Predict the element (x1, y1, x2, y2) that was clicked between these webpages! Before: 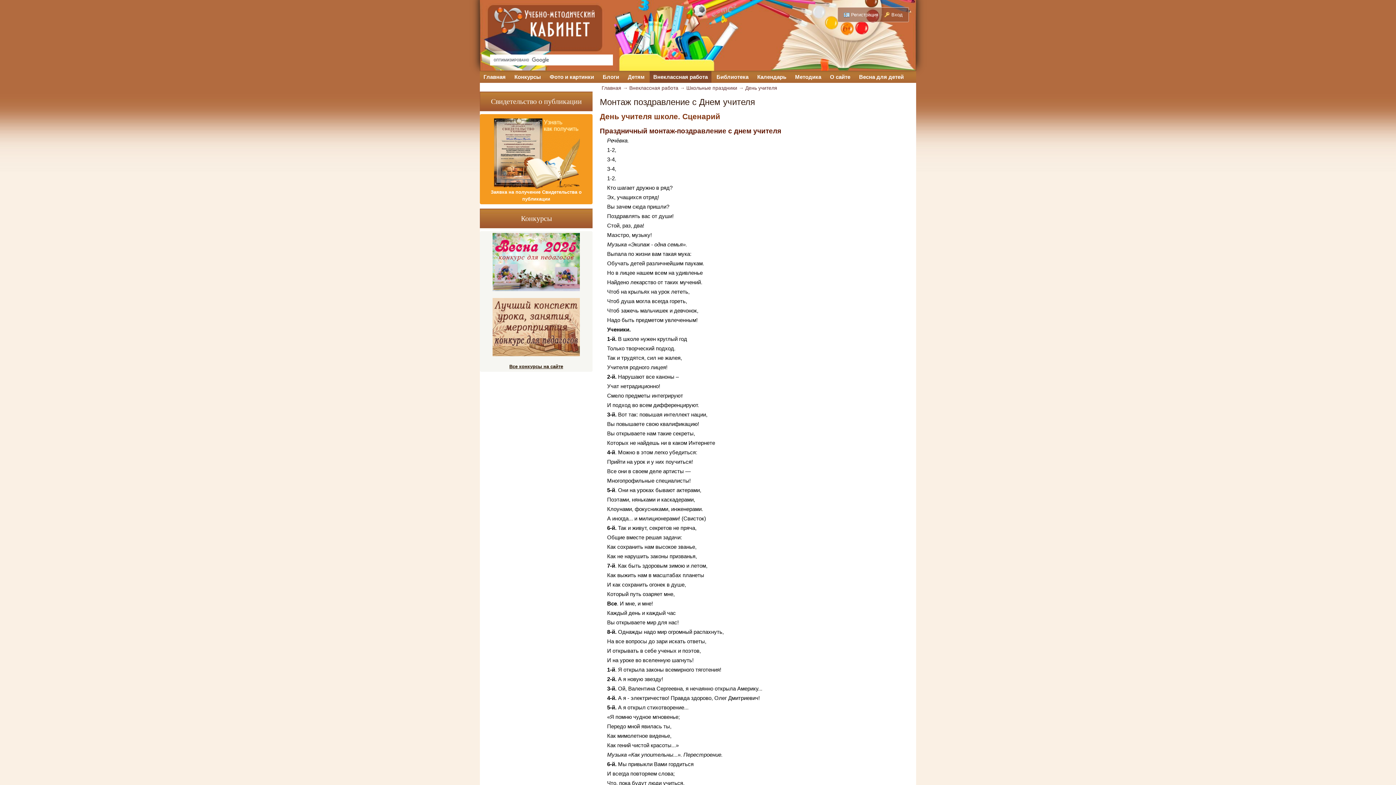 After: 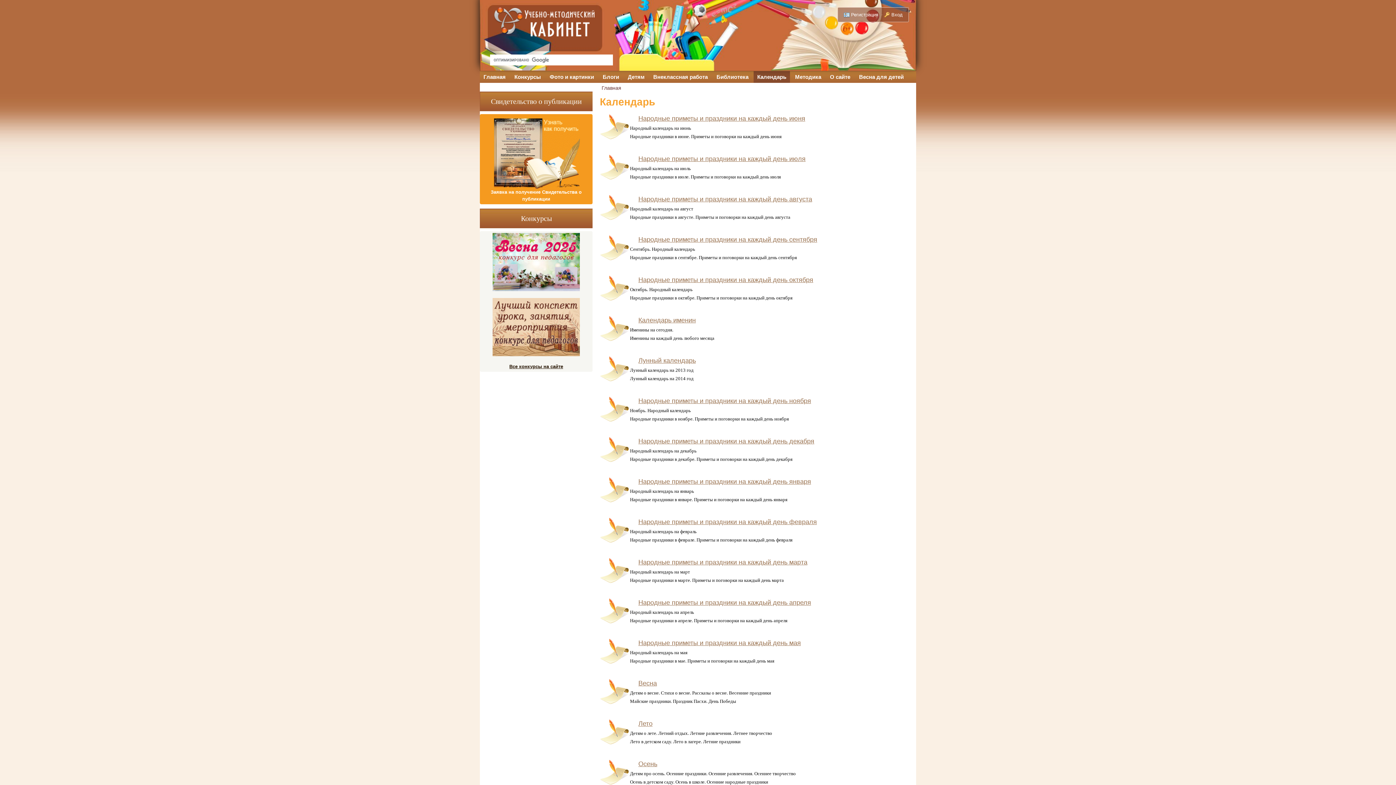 Action: bbox: (753, 71, 790, 82) label: Календарь